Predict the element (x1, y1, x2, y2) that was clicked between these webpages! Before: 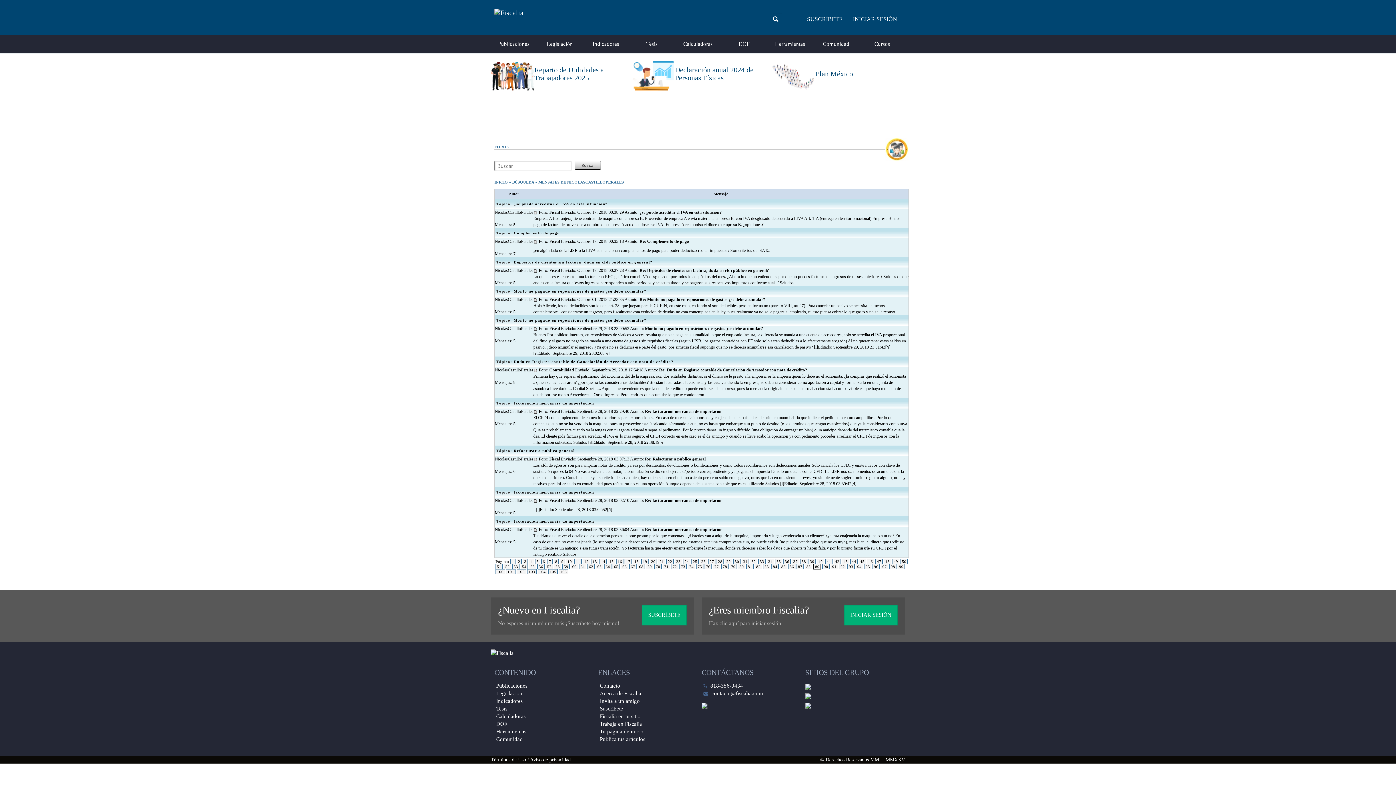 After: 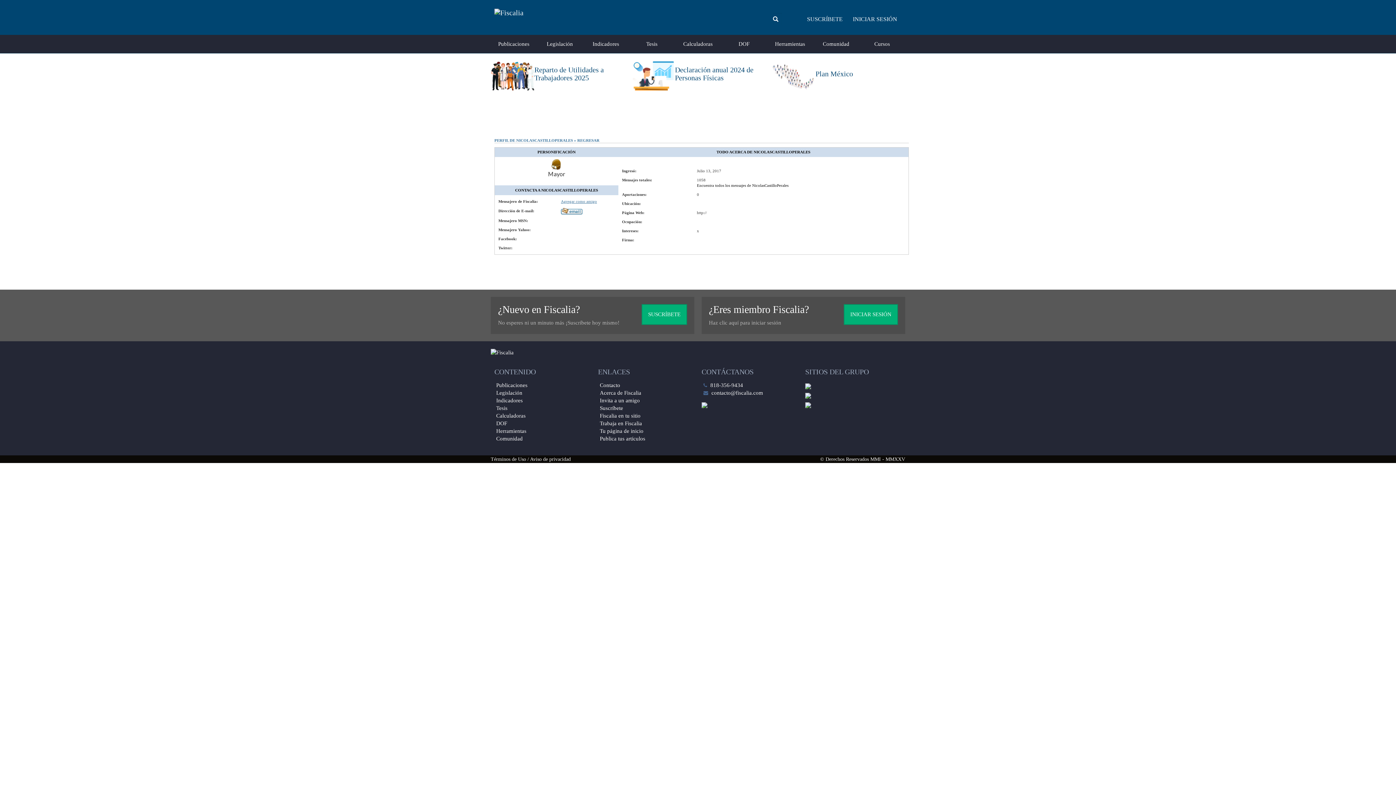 Action: bbox: (494, 297, 533, 302) label: NicolasCastilloPerales